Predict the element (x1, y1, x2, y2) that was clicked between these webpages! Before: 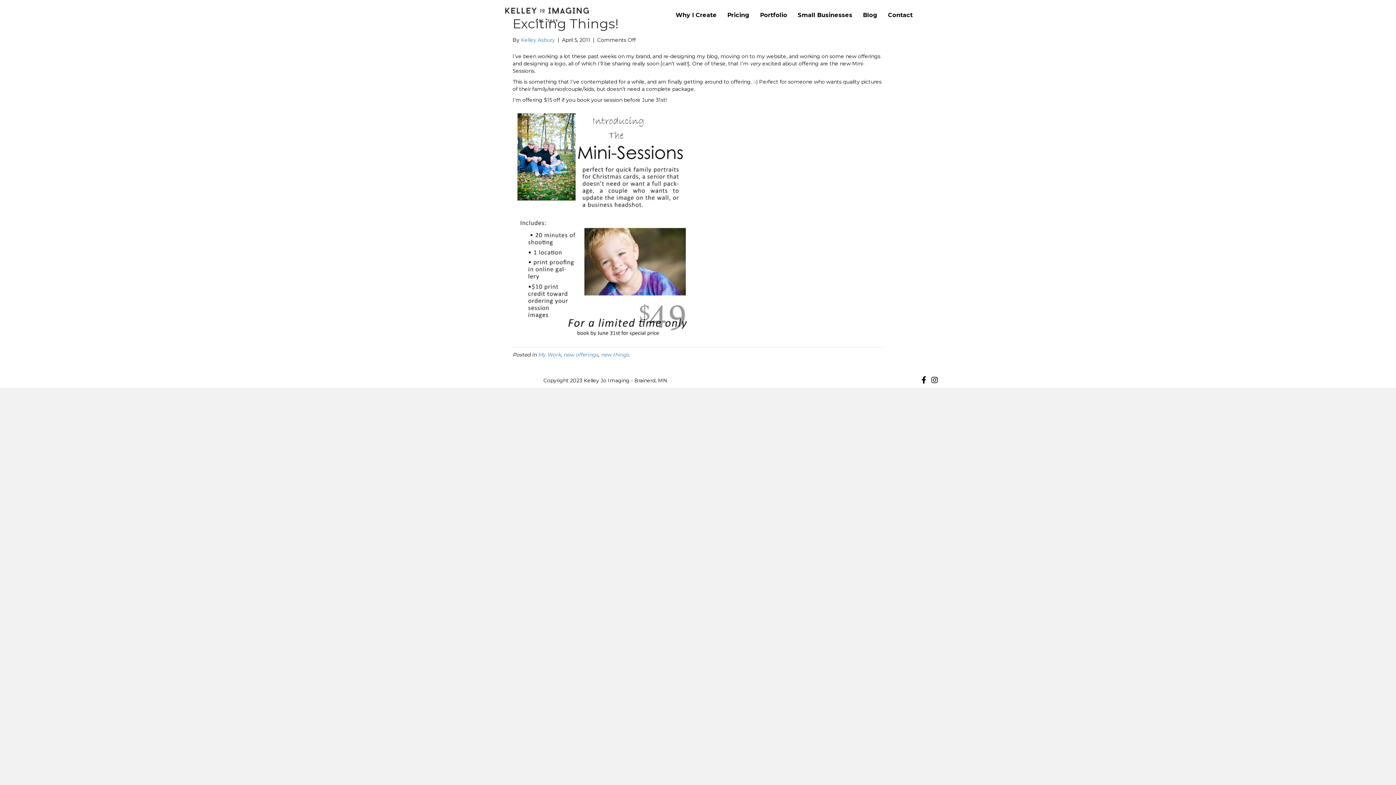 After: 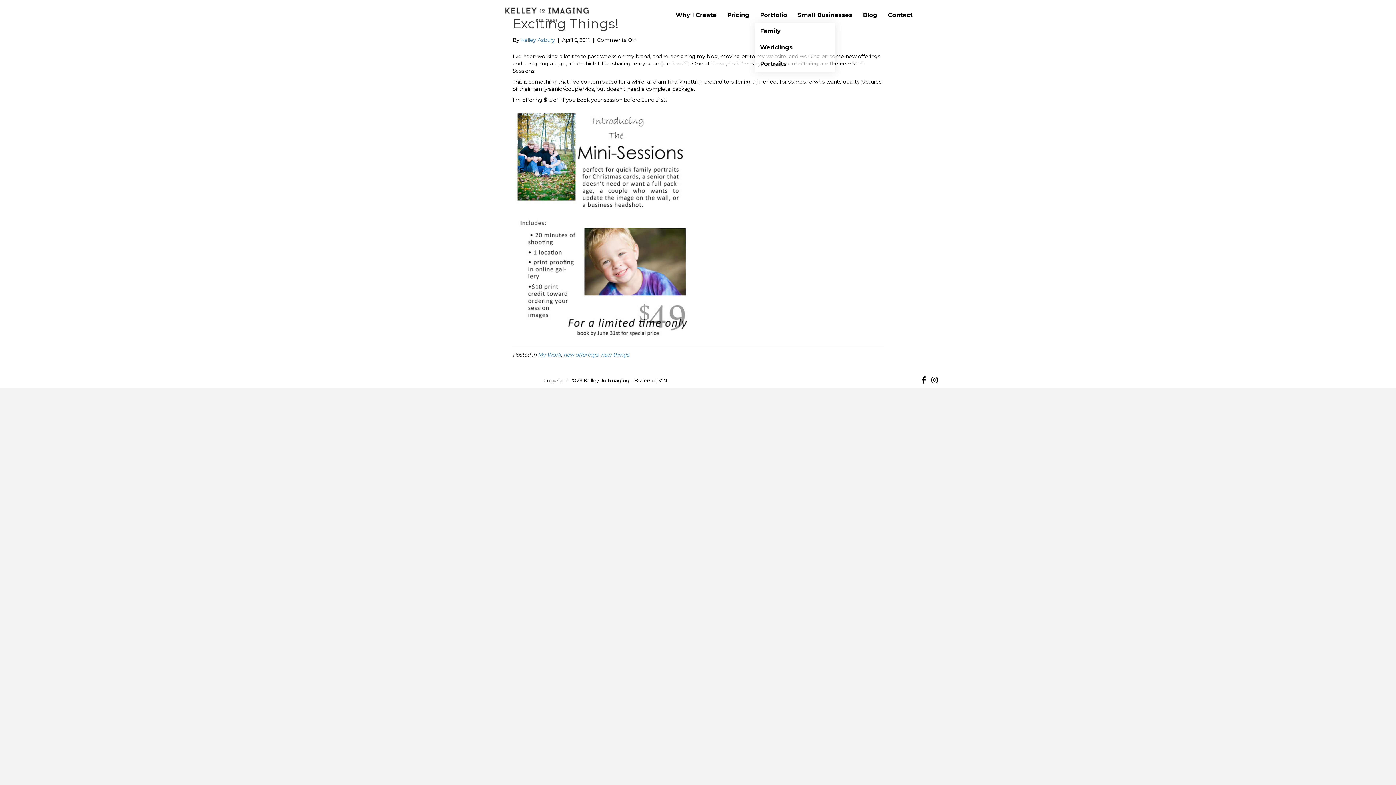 Action: bbox: (755, 7, 792, 23) label: Portfolio